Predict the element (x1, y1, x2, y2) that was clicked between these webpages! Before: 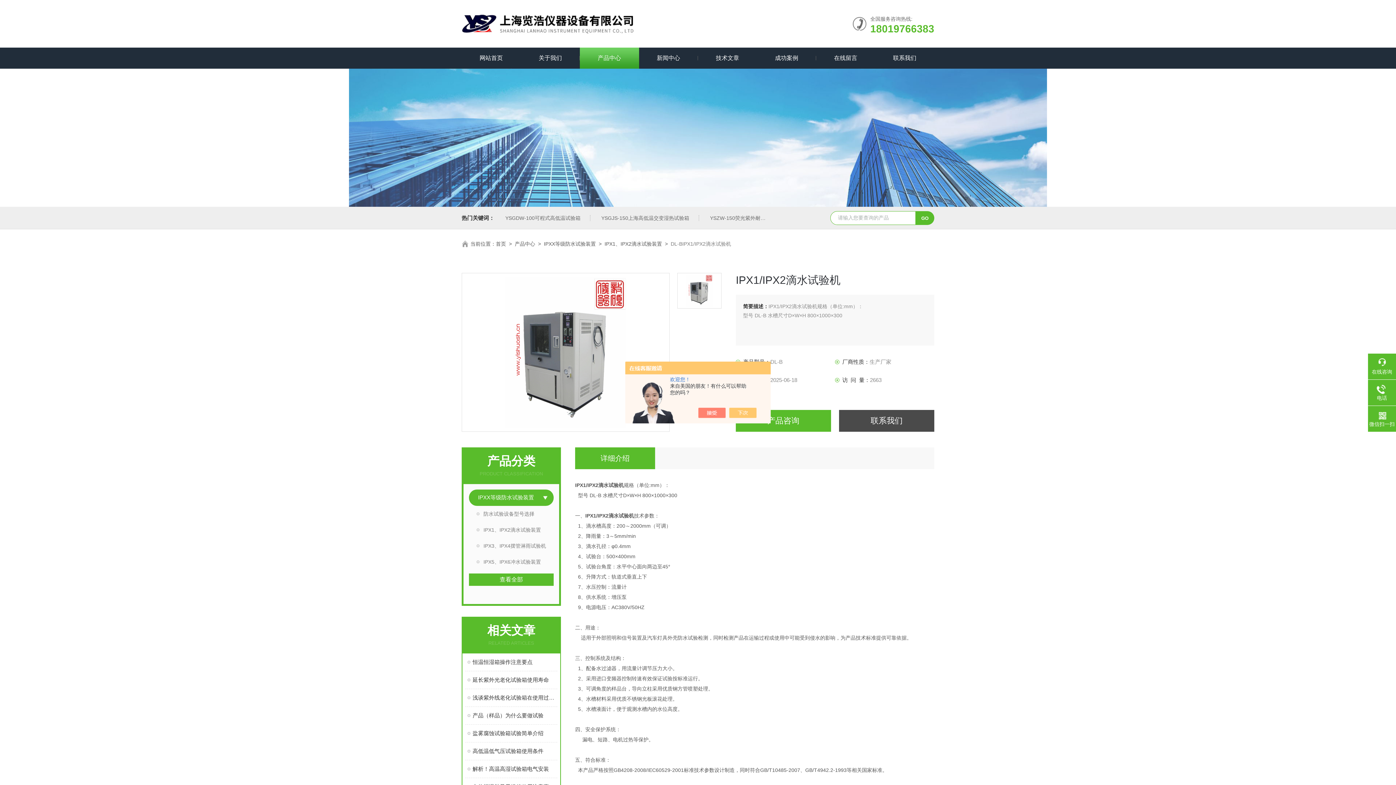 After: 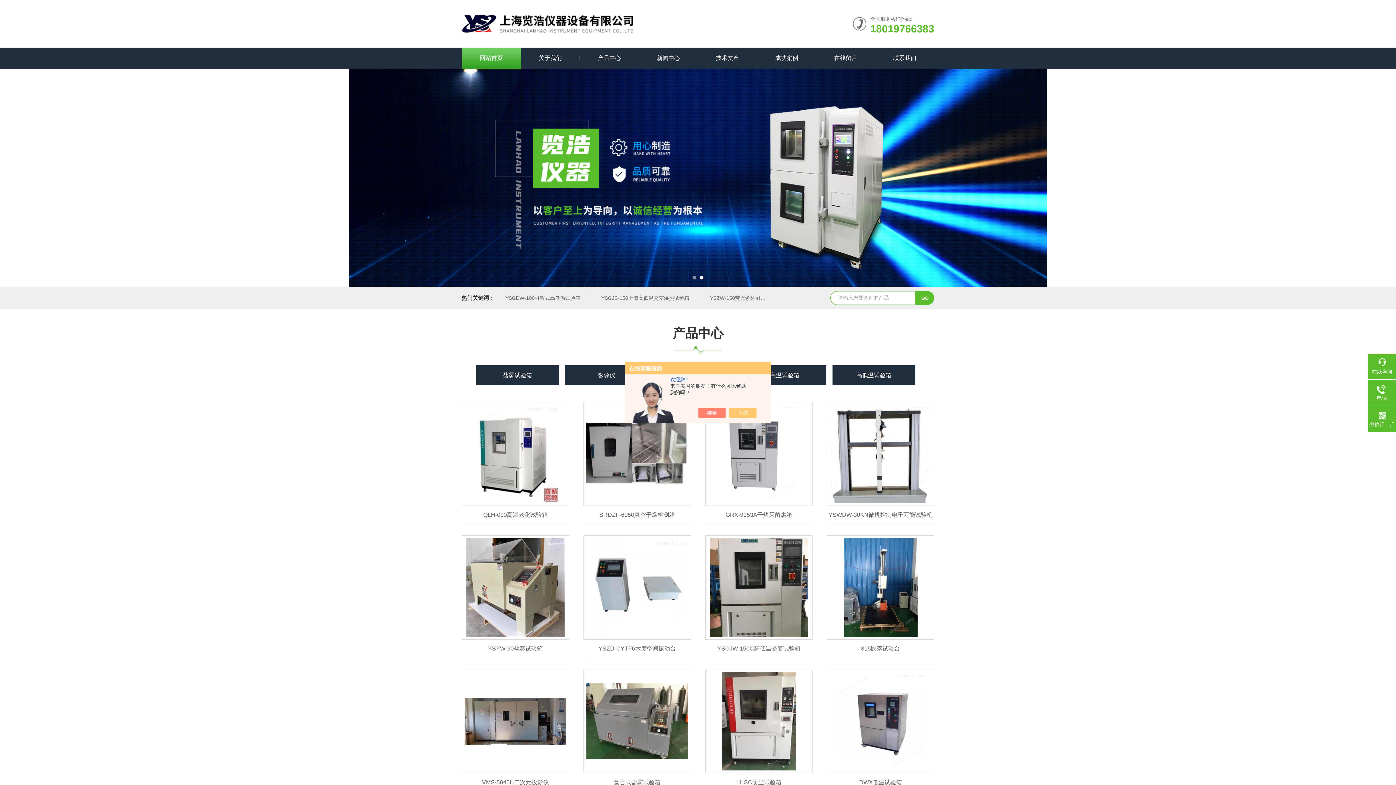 Action: bbox: (496, 241, 506, 246) label: 首页